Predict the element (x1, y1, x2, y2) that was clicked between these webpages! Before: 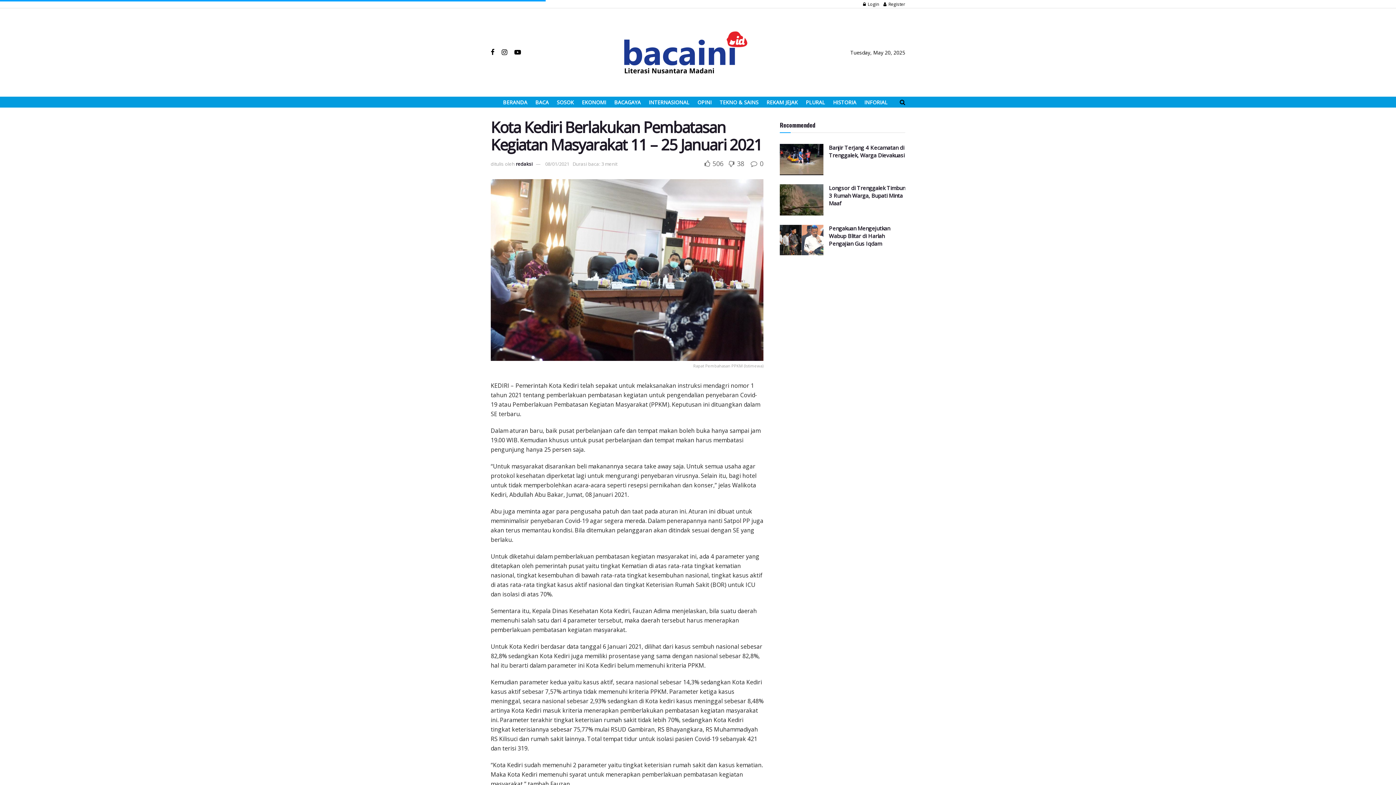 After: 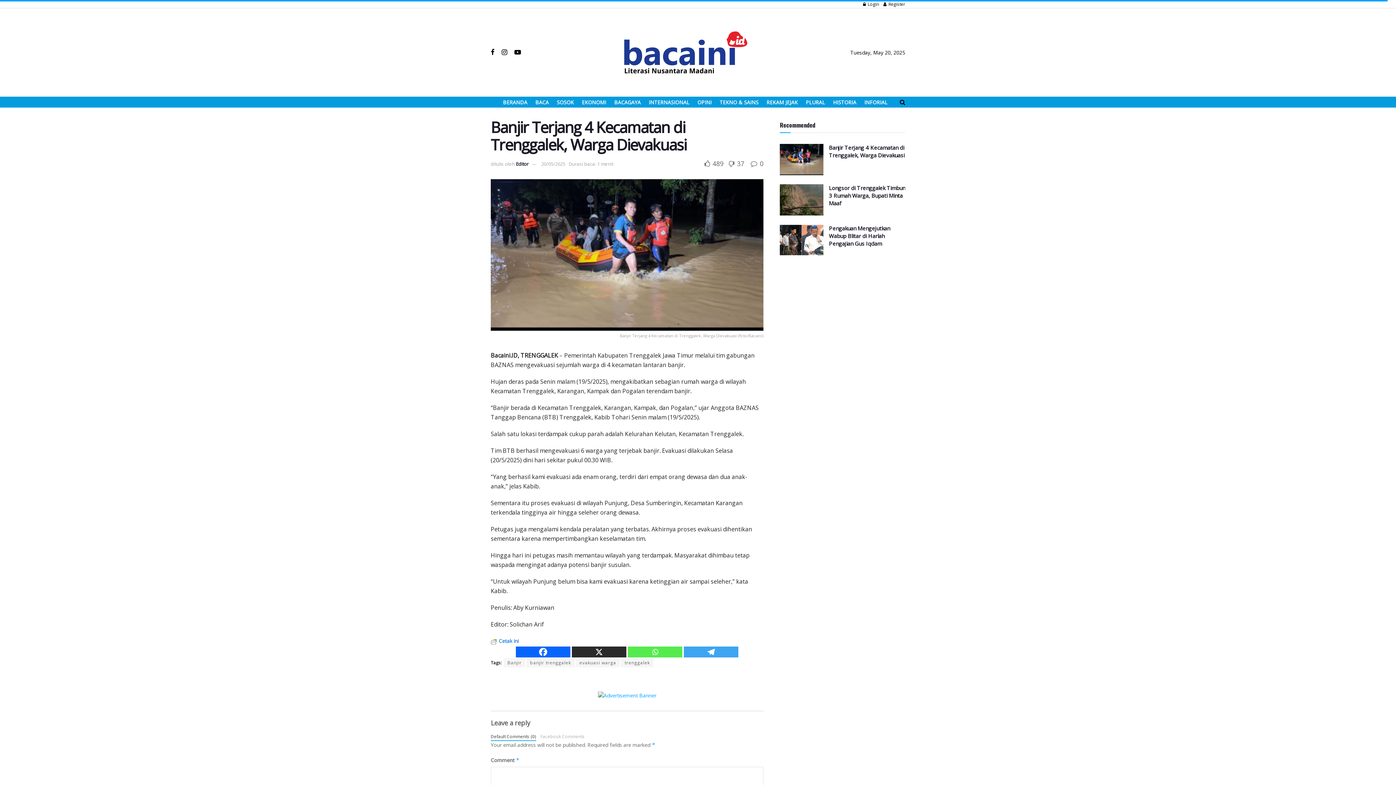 Action: label: Banjir Terjang 4 Kecamatan di Trenggalek, Warga Dievakuasi bbox: (829, 144, 904, 158)